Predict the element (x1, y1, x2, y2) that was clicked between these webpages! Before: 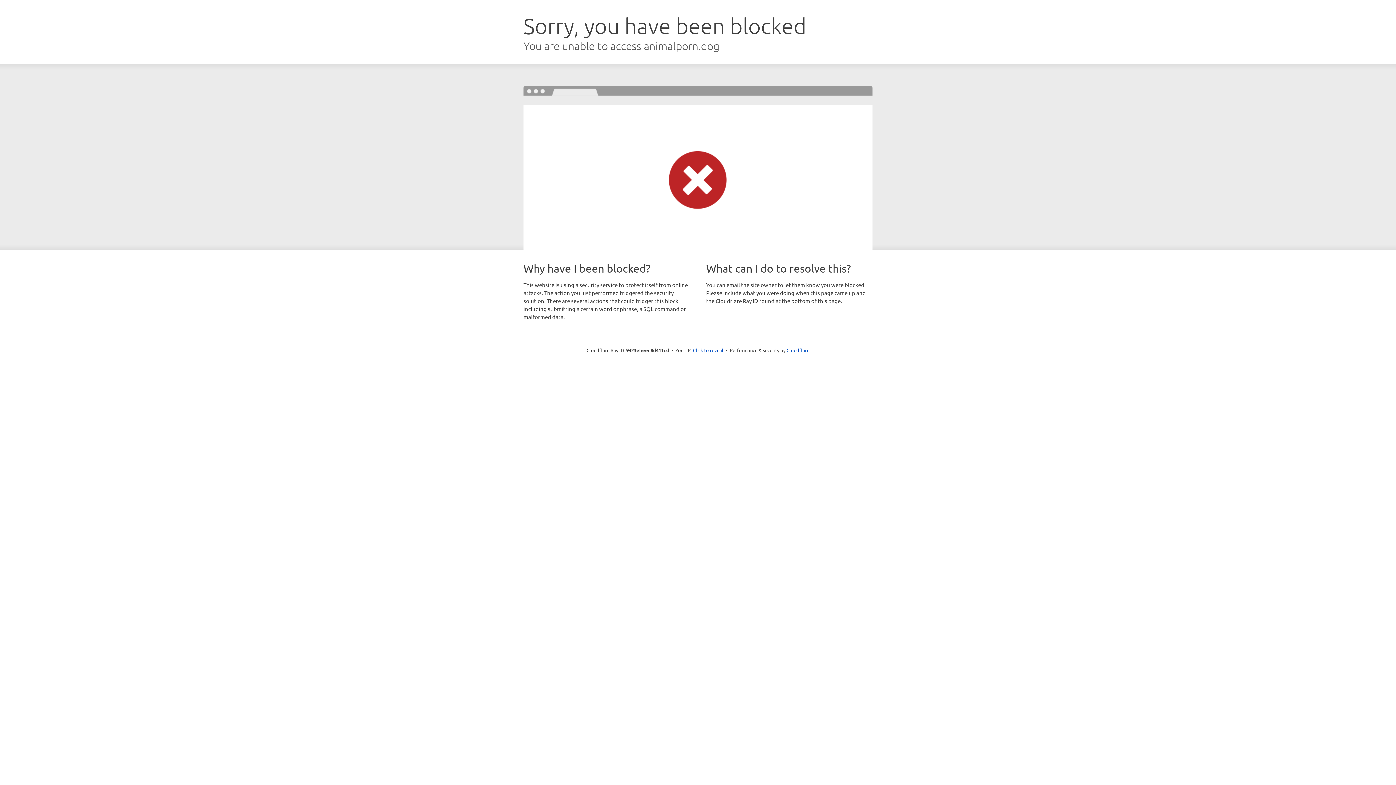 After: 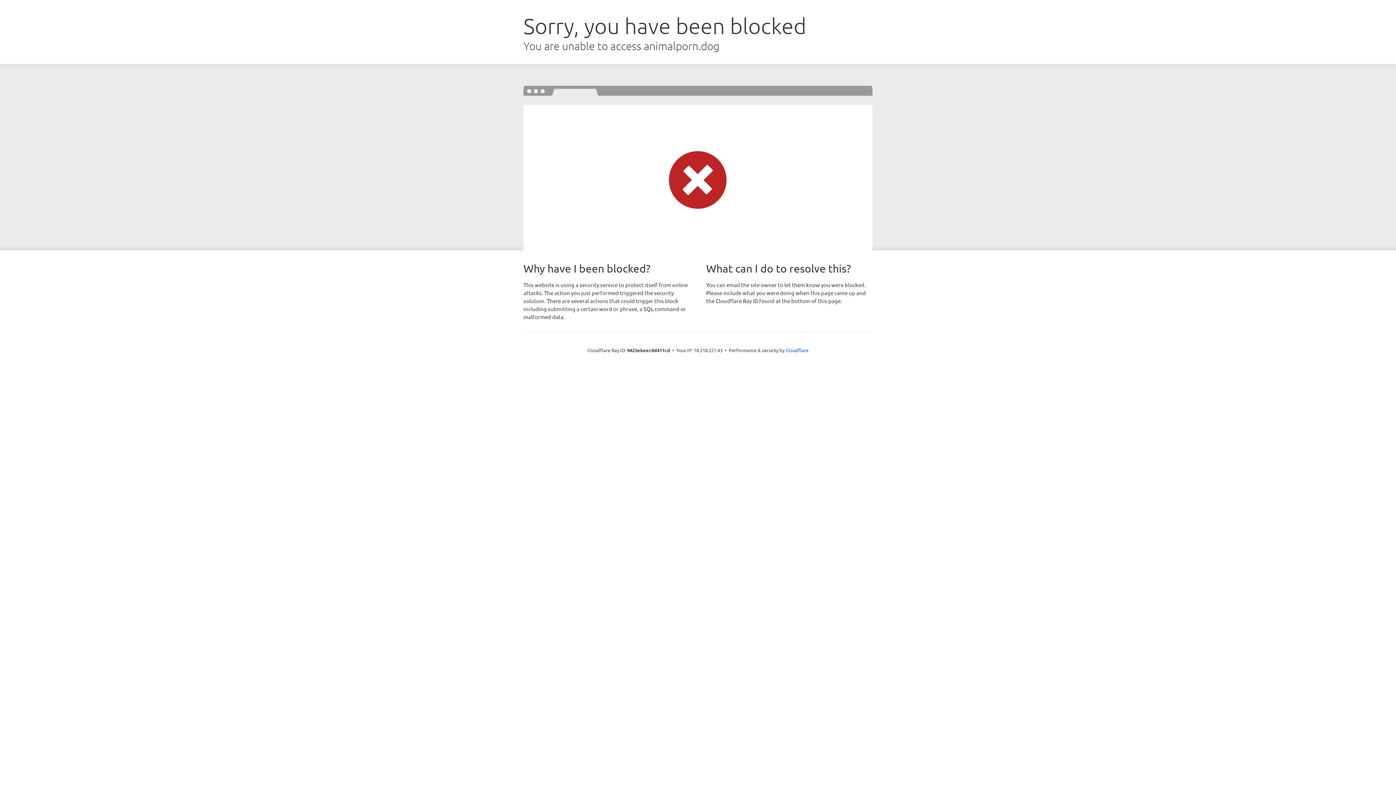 Action: label: Click to reveal bbox: (693, 346, 723, 353)